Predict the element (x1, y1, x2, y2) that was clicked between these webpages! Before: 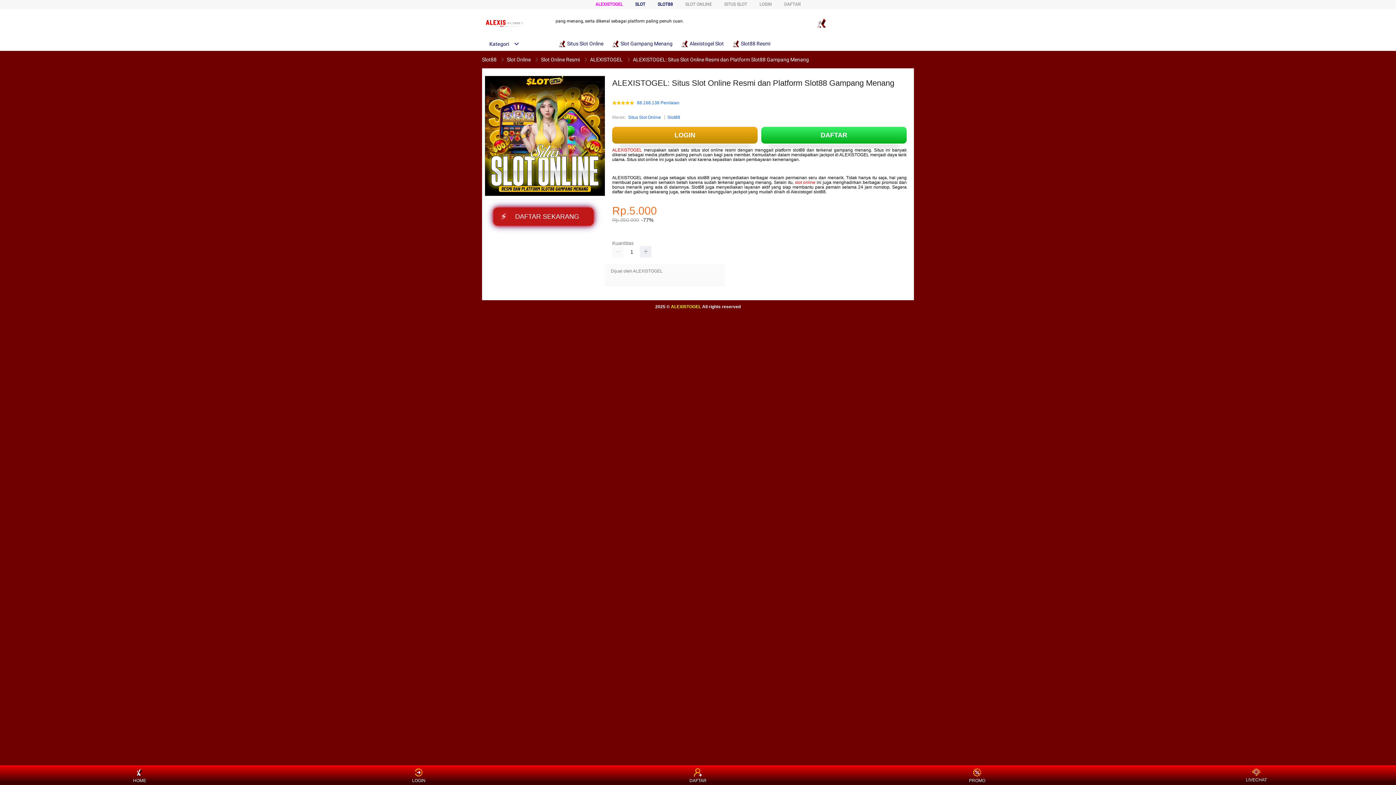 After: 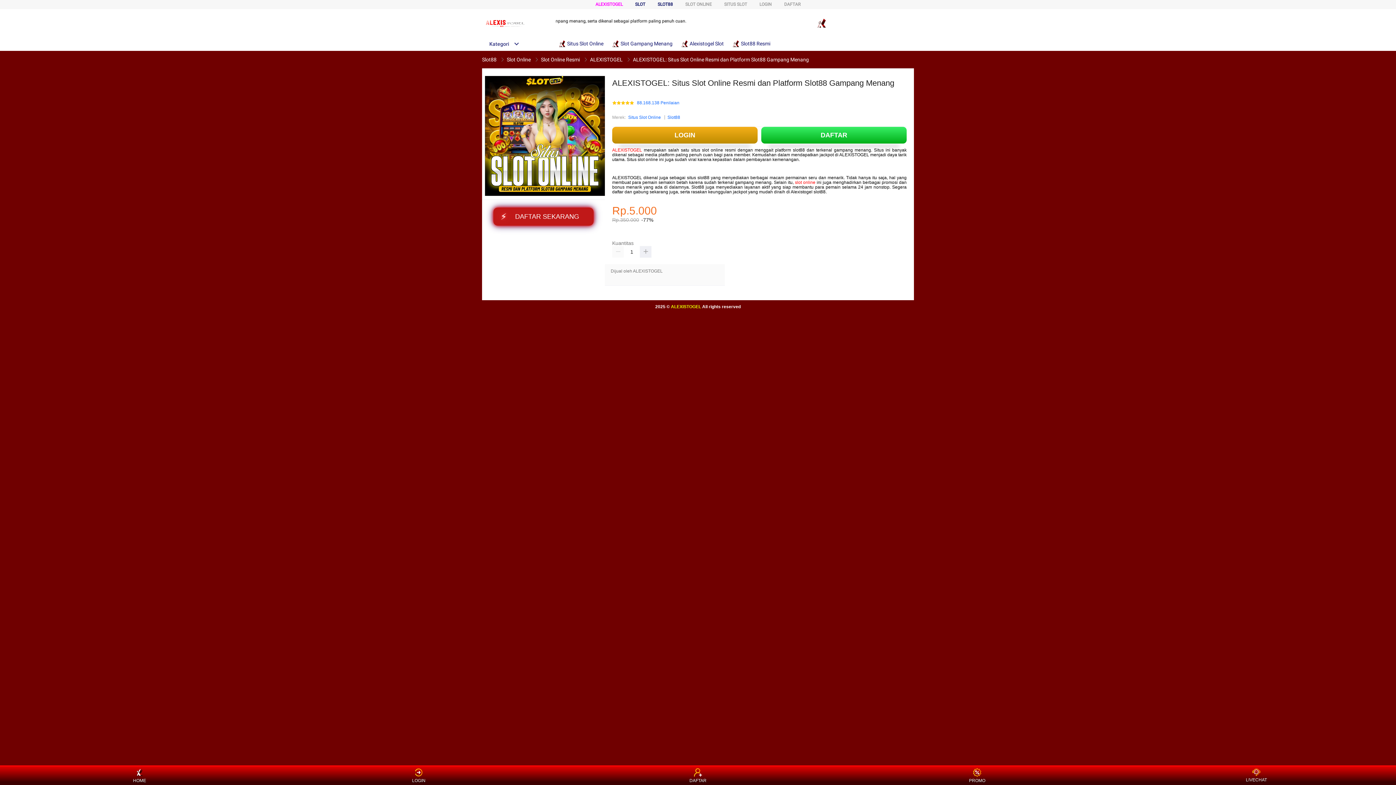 Action: bbox: (612, 36, 676, 50) label:  Slot Gampang Menang